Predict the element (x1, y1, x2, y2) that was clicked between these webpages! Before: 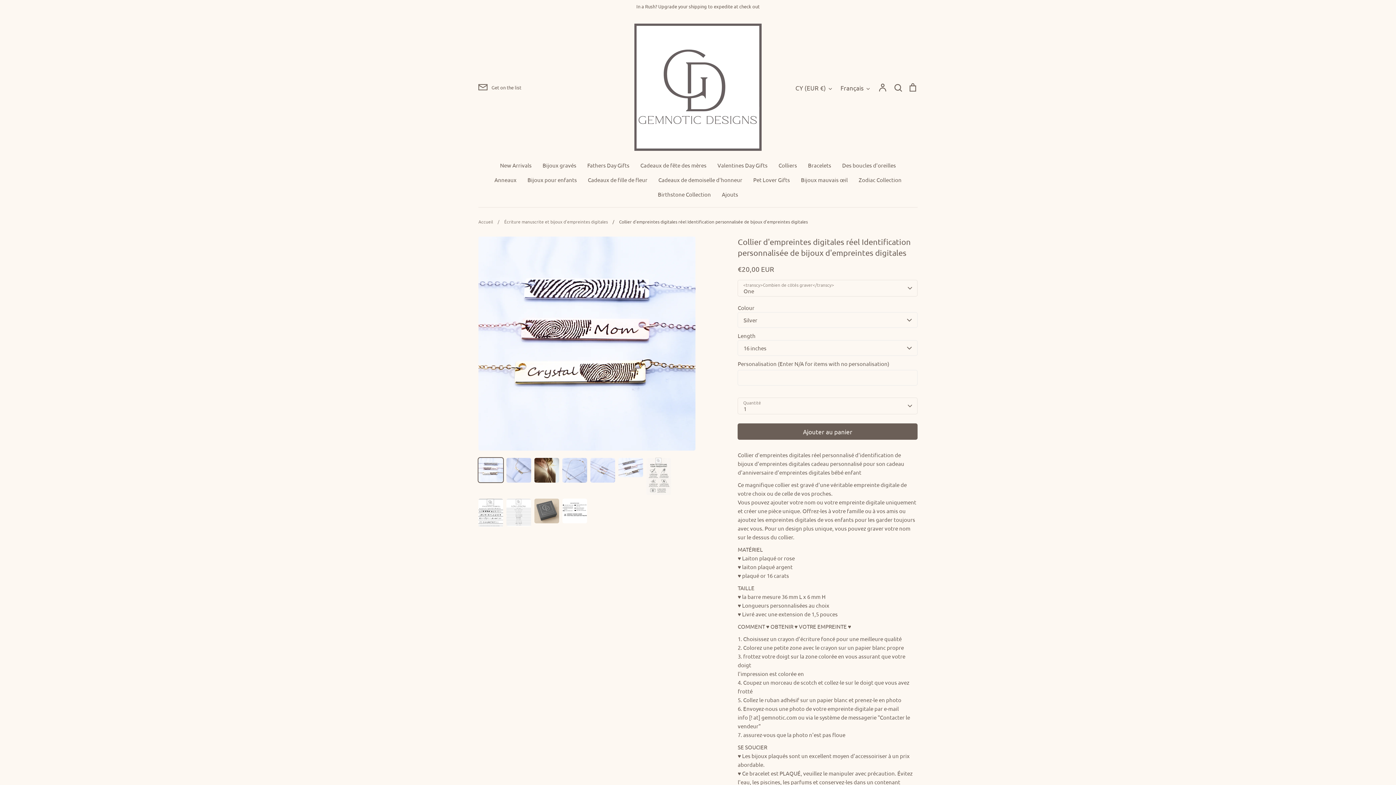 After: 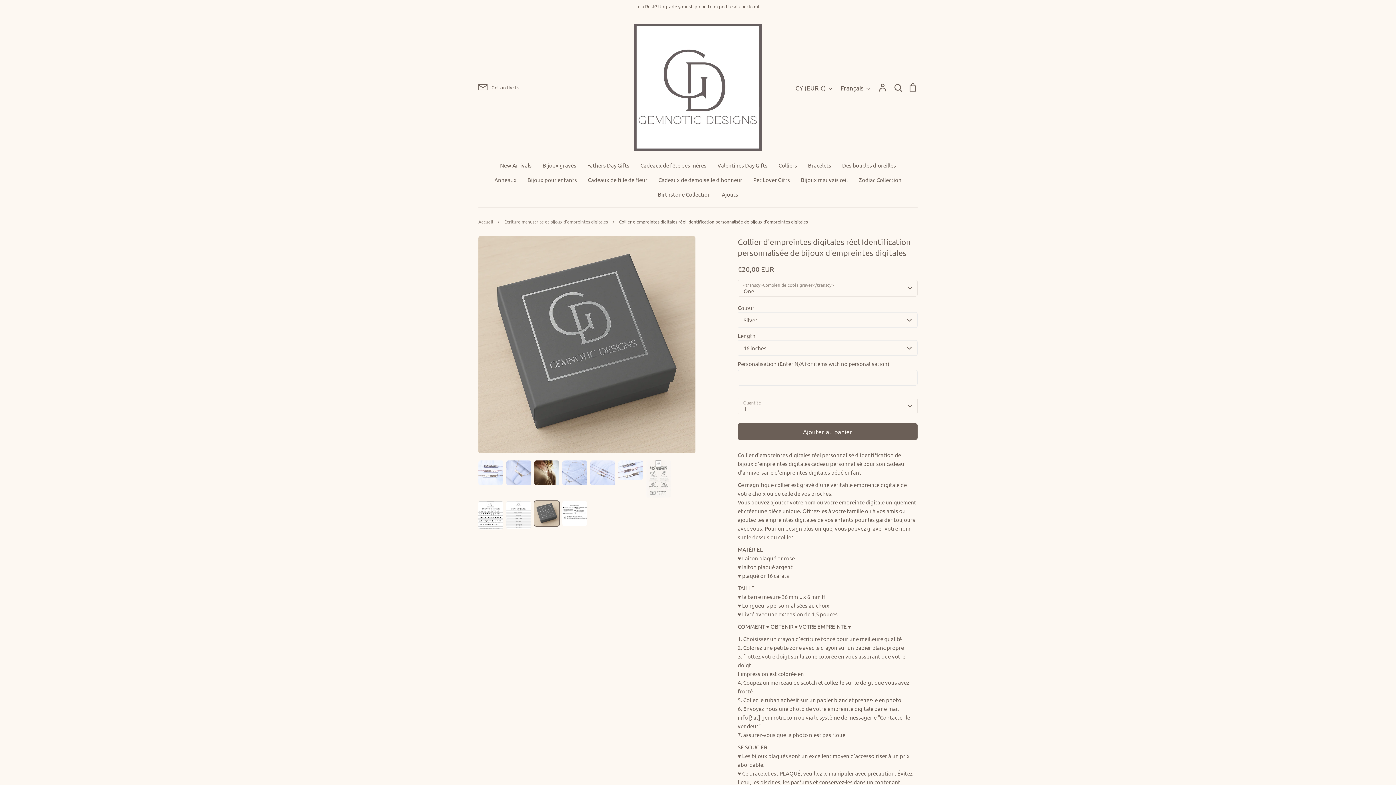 Action: bbox: (534, 498, 559, 523)